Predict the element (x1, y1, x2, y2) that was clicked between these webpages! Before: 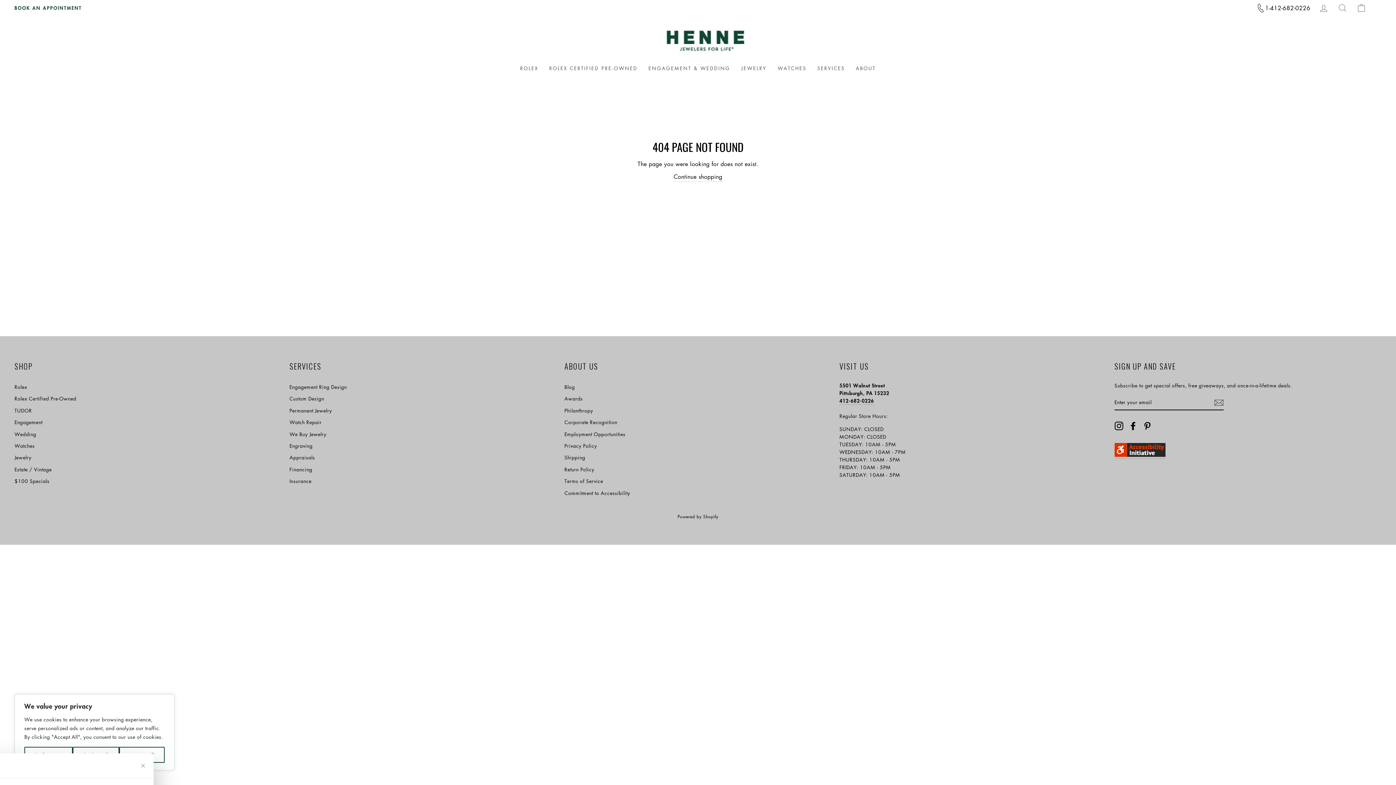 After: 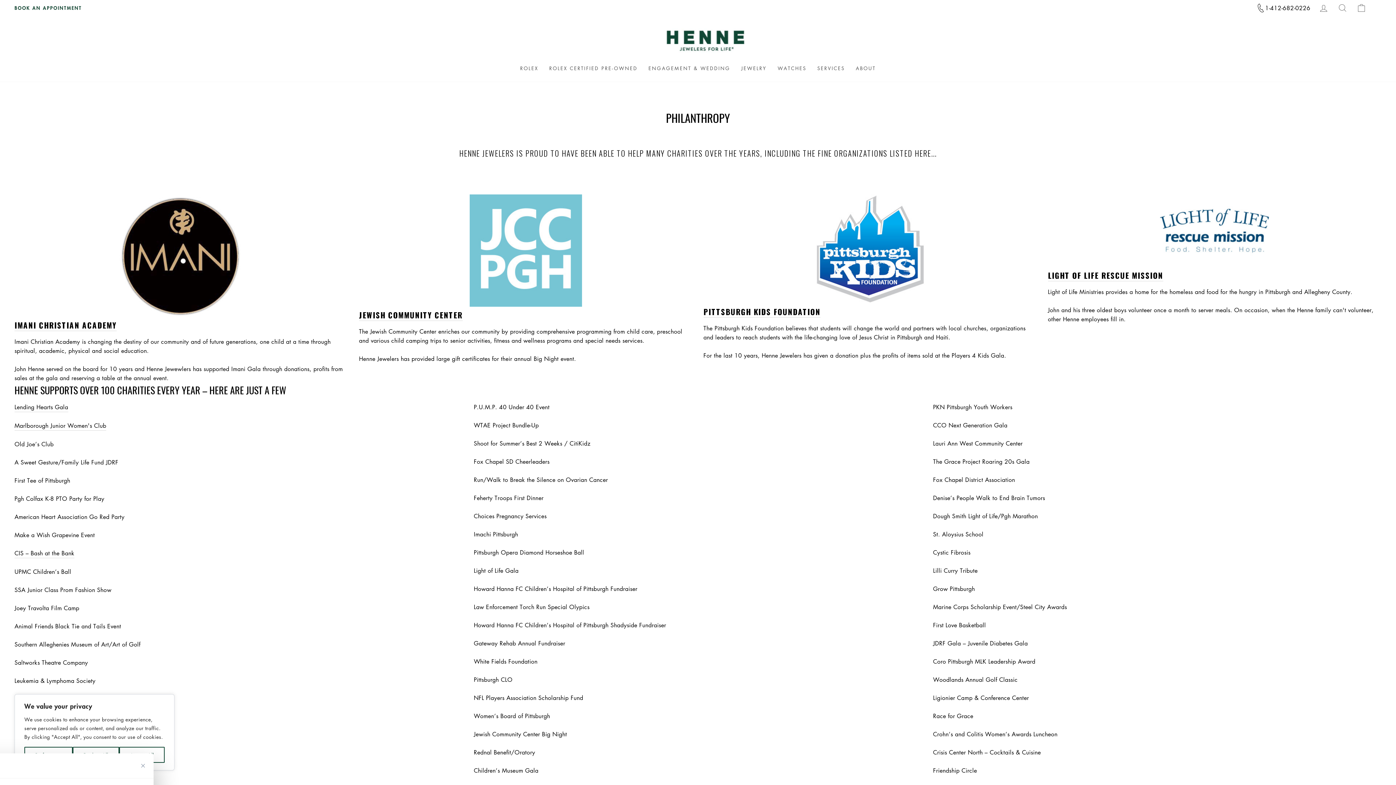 Action: label: Philanthropy bbox: (564, 405, 593, 415)